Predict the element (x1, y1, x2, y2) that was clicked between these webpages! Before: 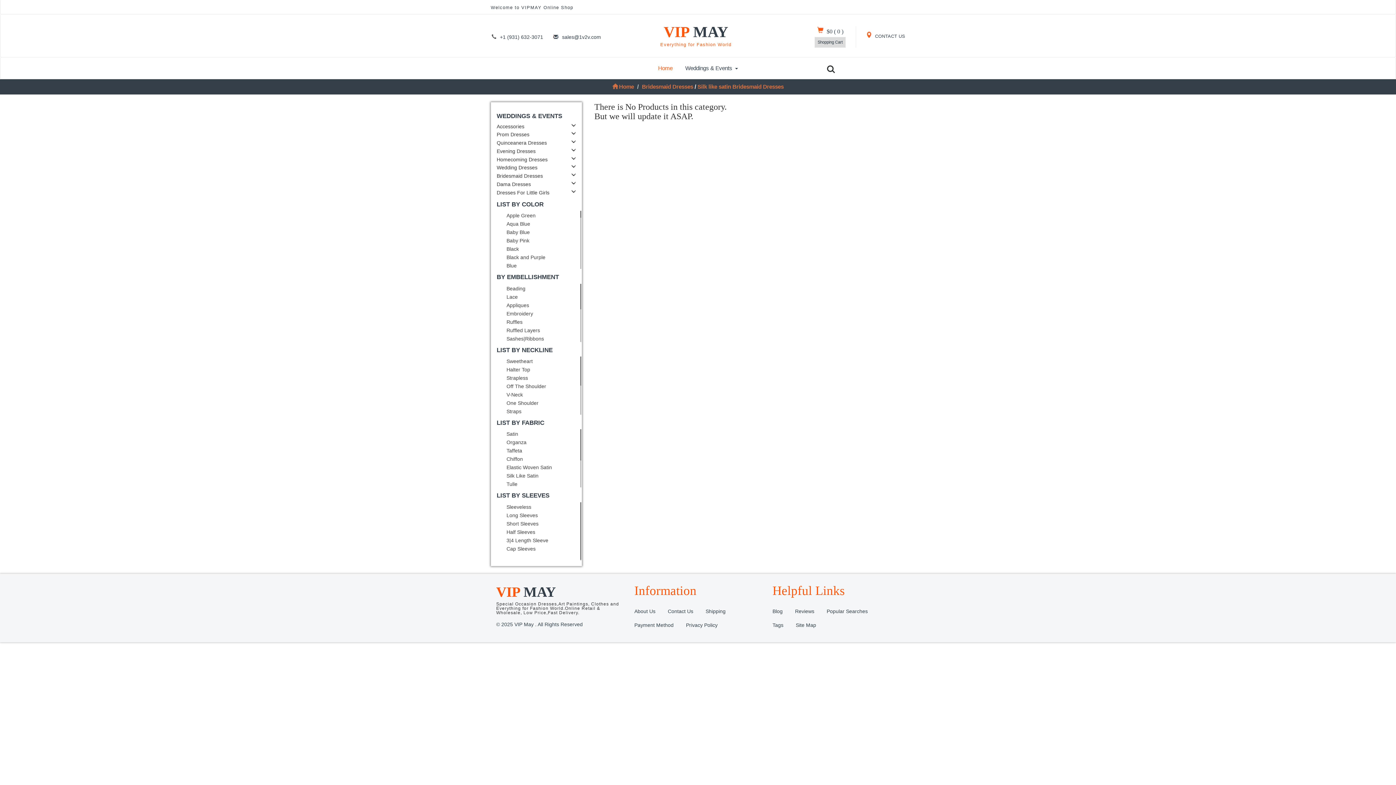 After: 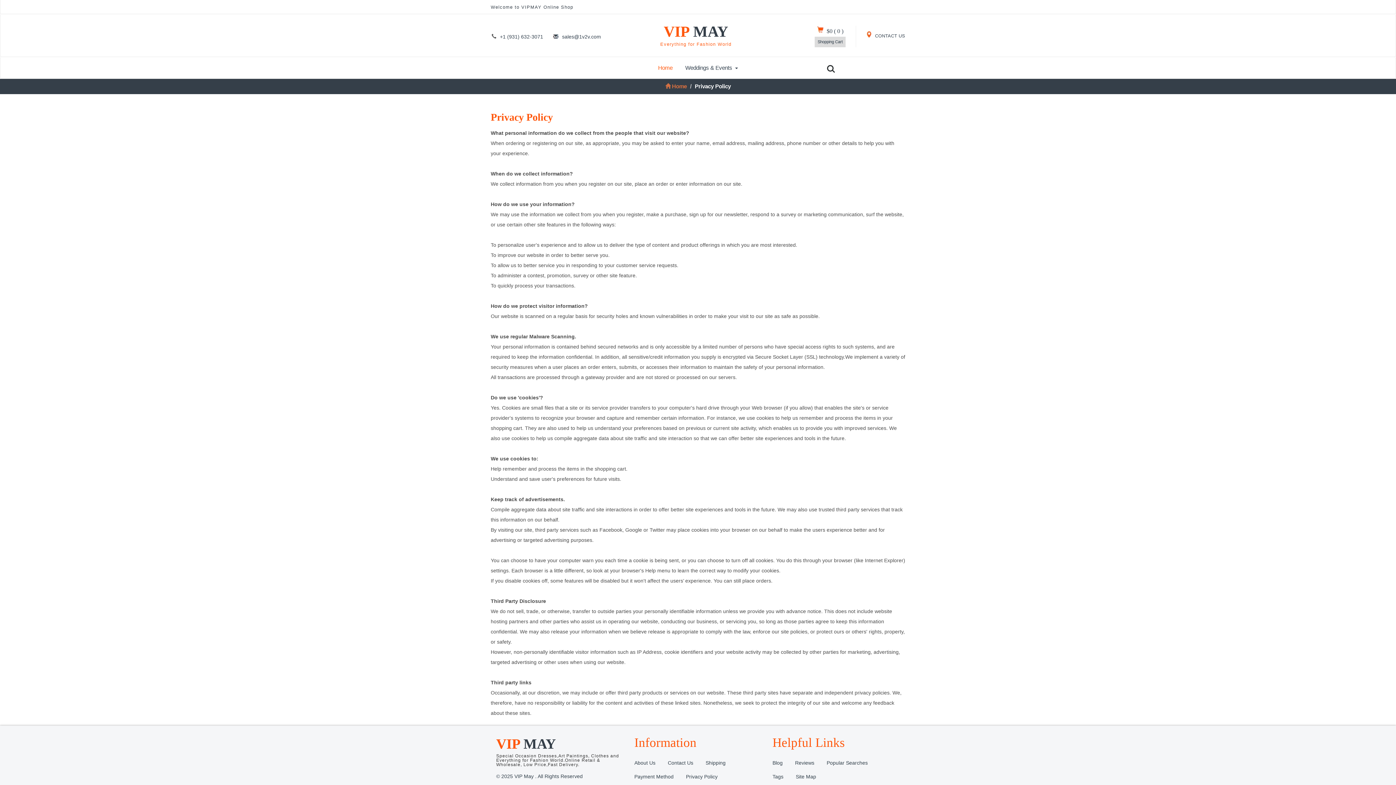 Action: label: Privacy Policy bbox: (686, 622, 717, 628)